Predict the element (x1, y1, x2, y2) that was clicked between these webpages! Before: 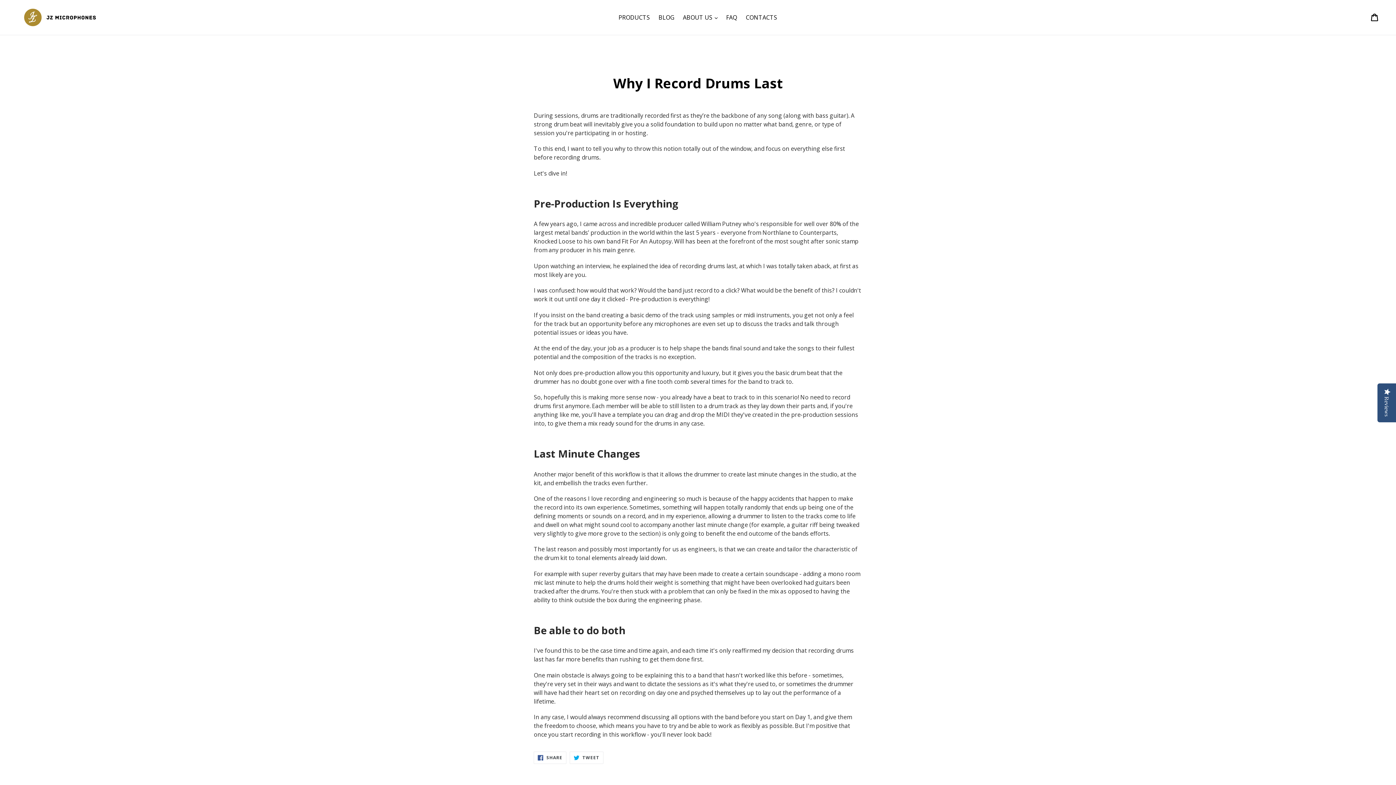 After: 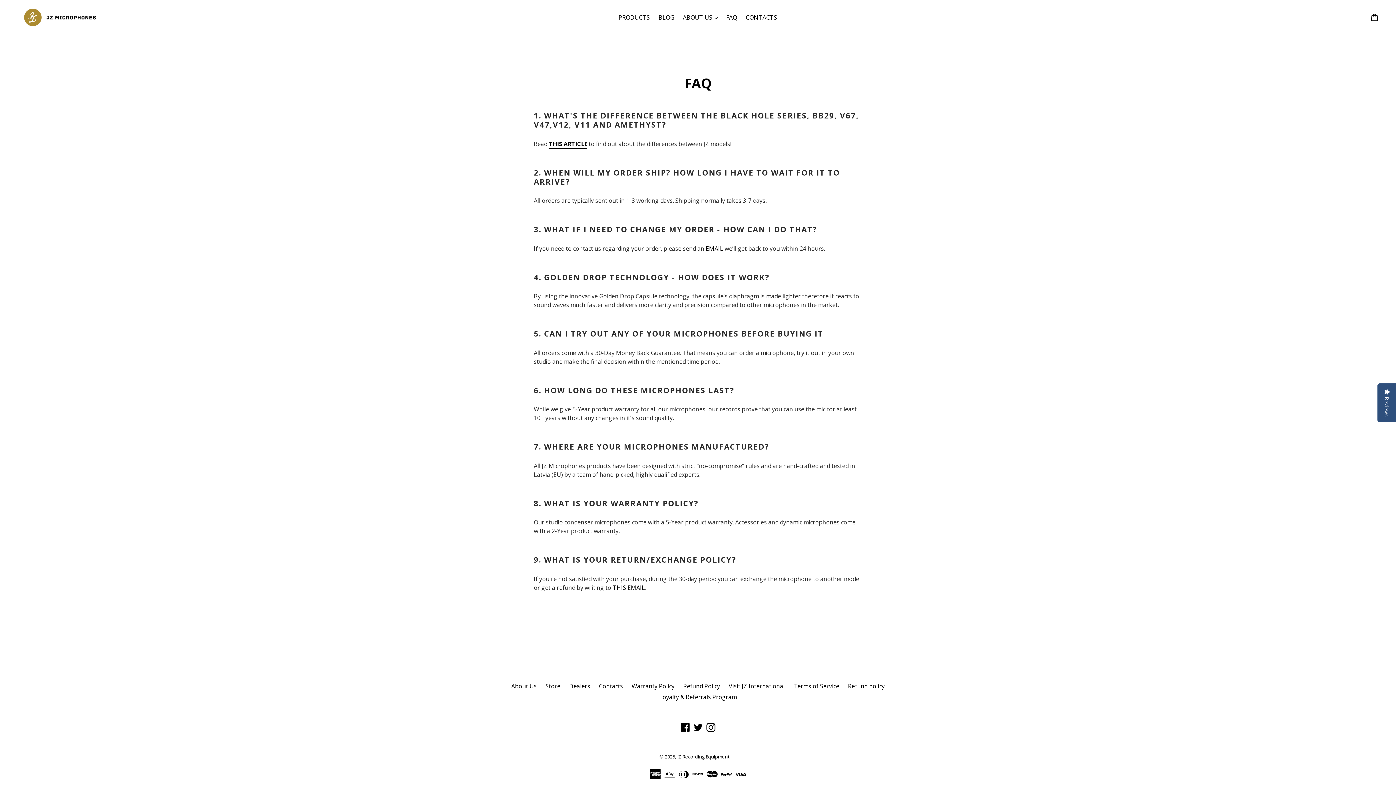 Action: label: FAQ bbox: (722, 12, 740, 22)